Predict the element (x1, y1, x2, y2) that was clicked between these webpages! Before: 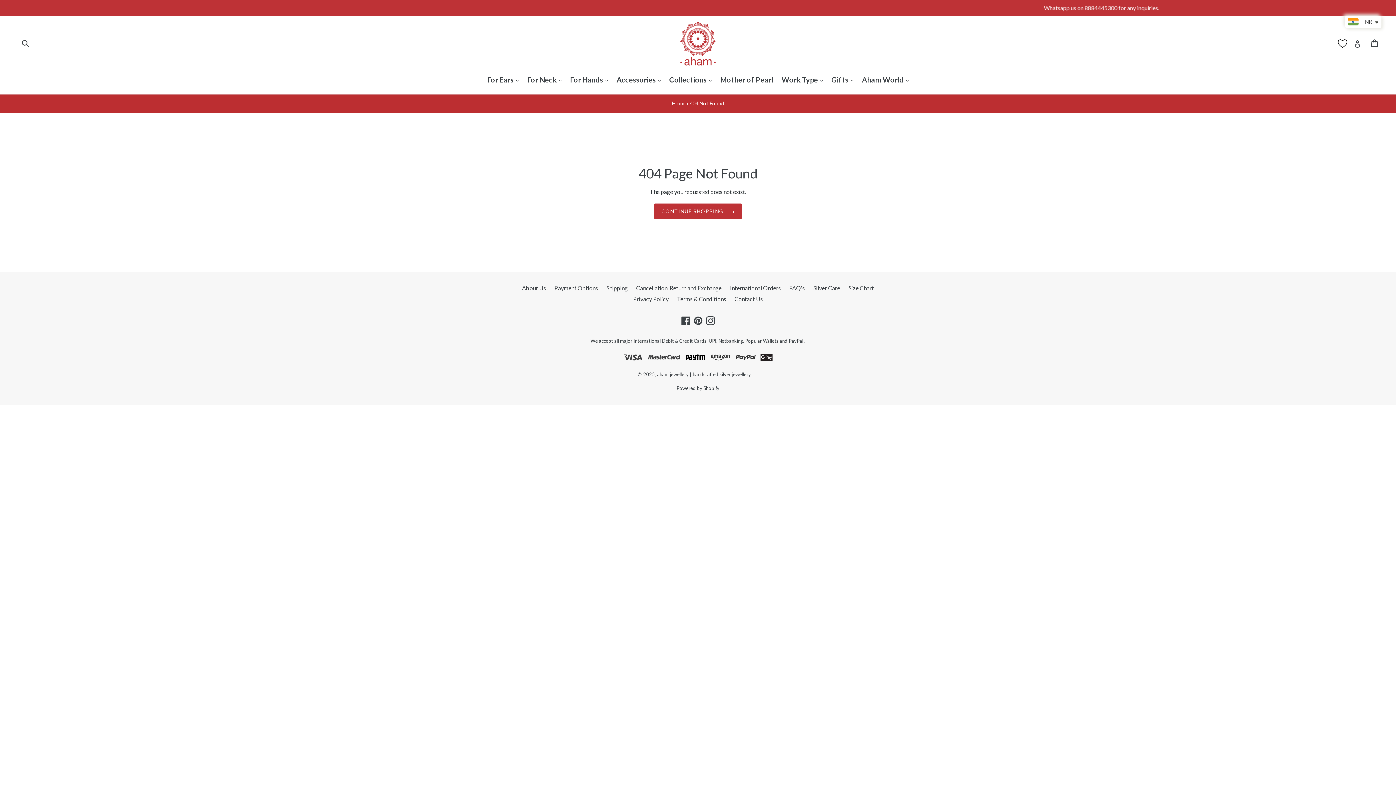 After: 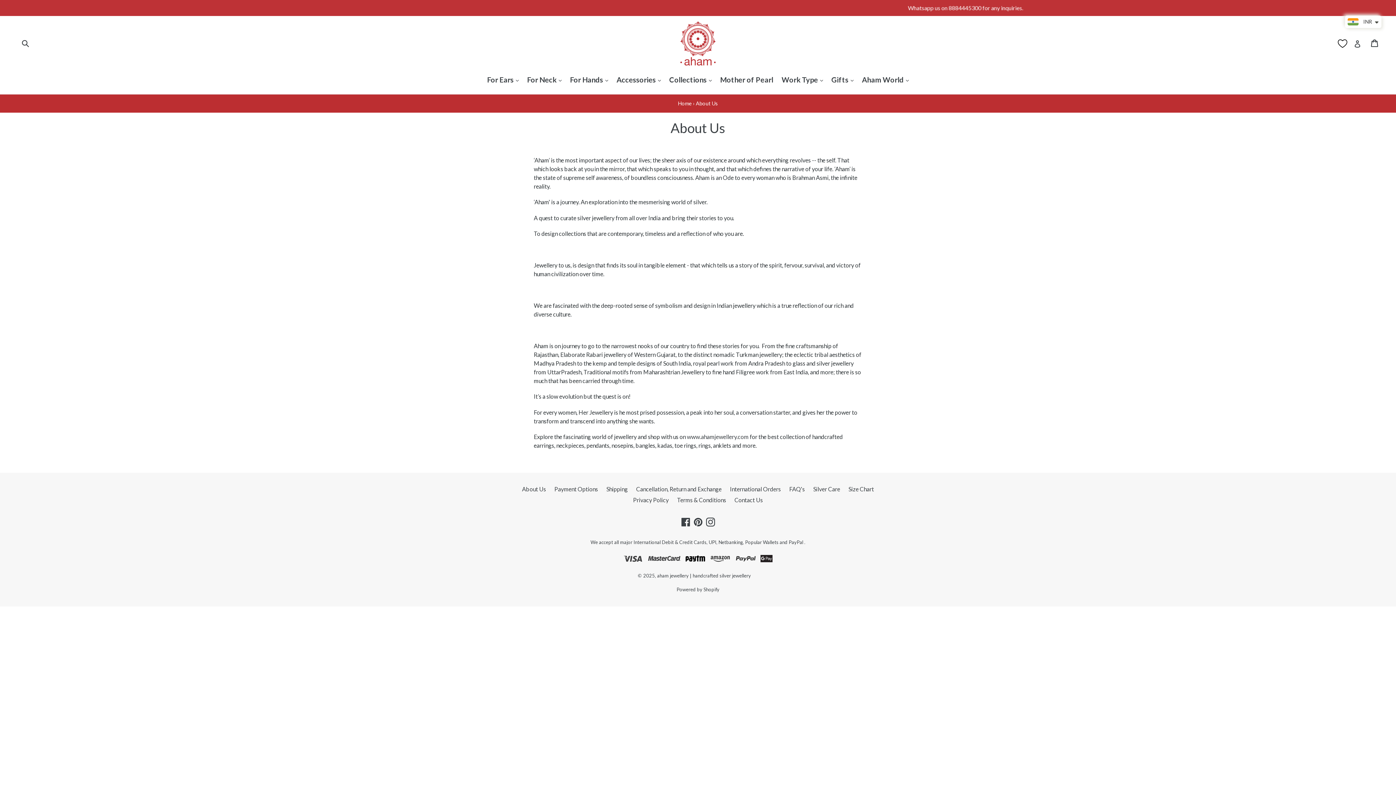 Action: label: About Us bbox: (522, 284, 546, 291)